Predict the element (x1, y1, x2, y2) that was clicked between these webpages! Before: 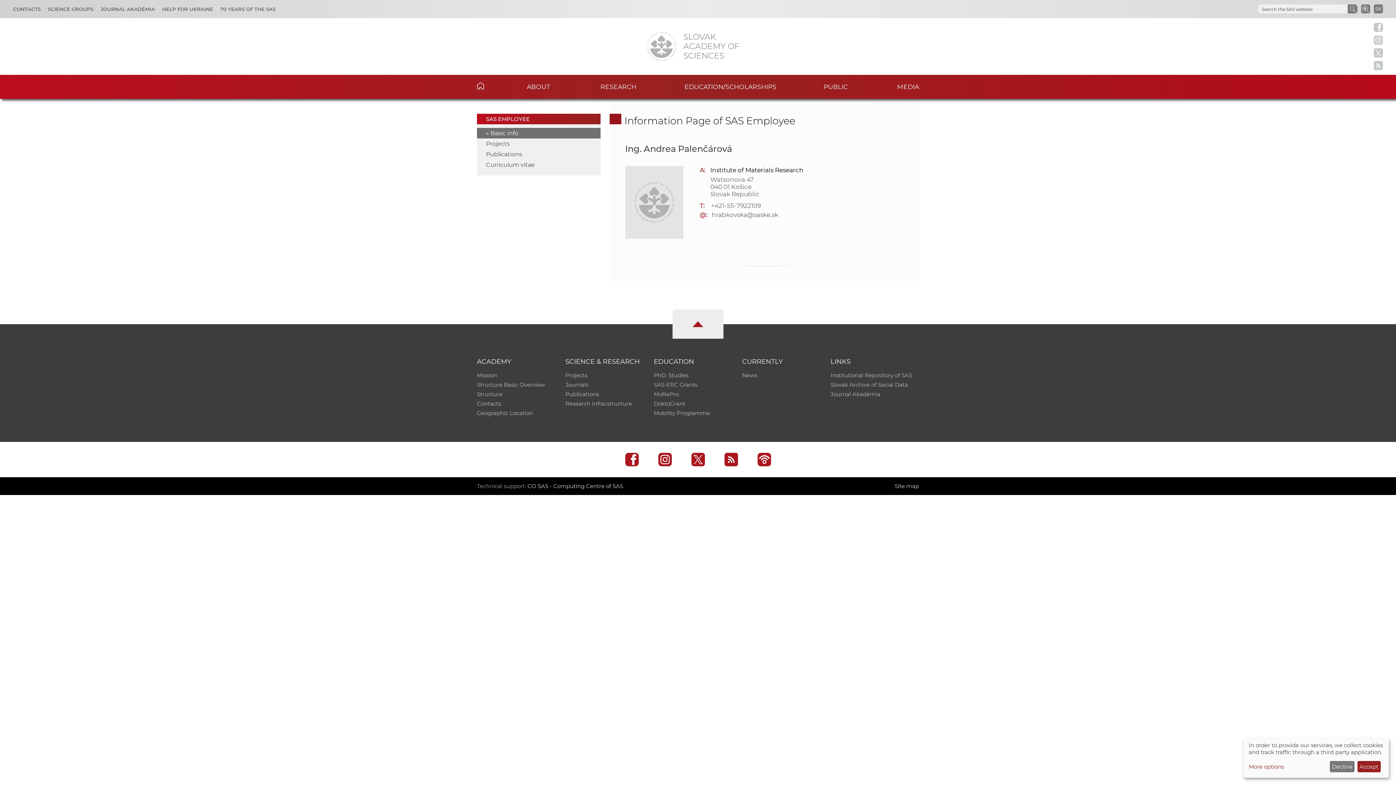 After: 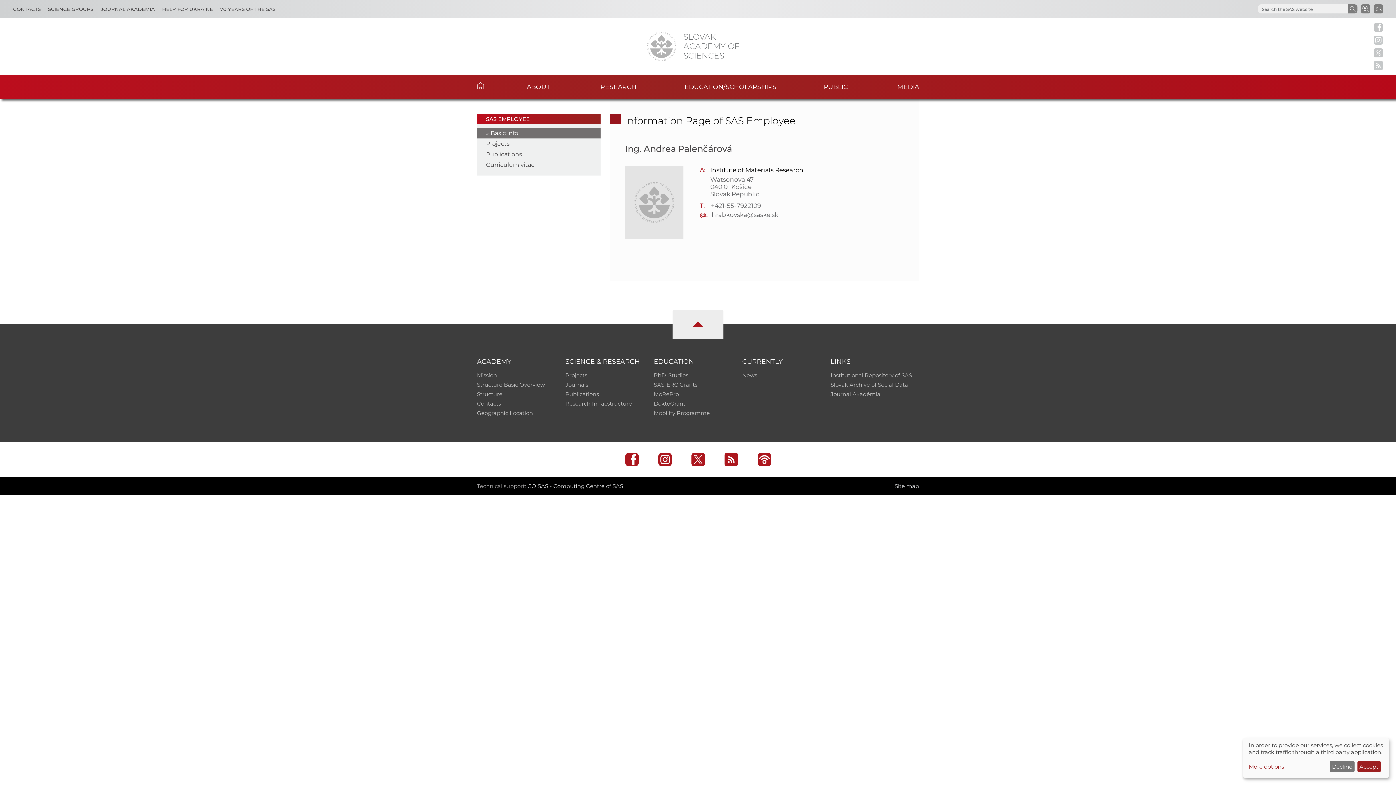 Action: bbox: (486, 129, 518, 136) label: Basic info